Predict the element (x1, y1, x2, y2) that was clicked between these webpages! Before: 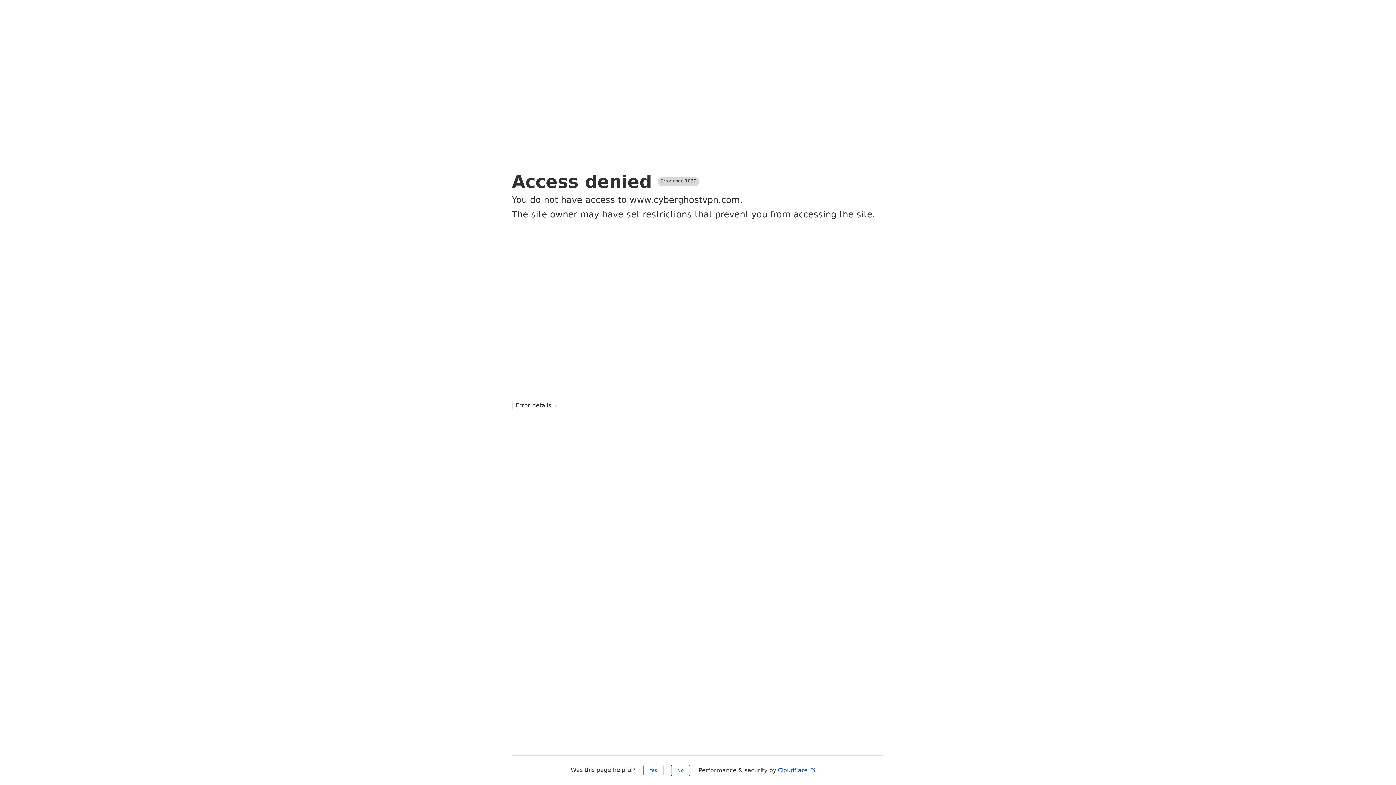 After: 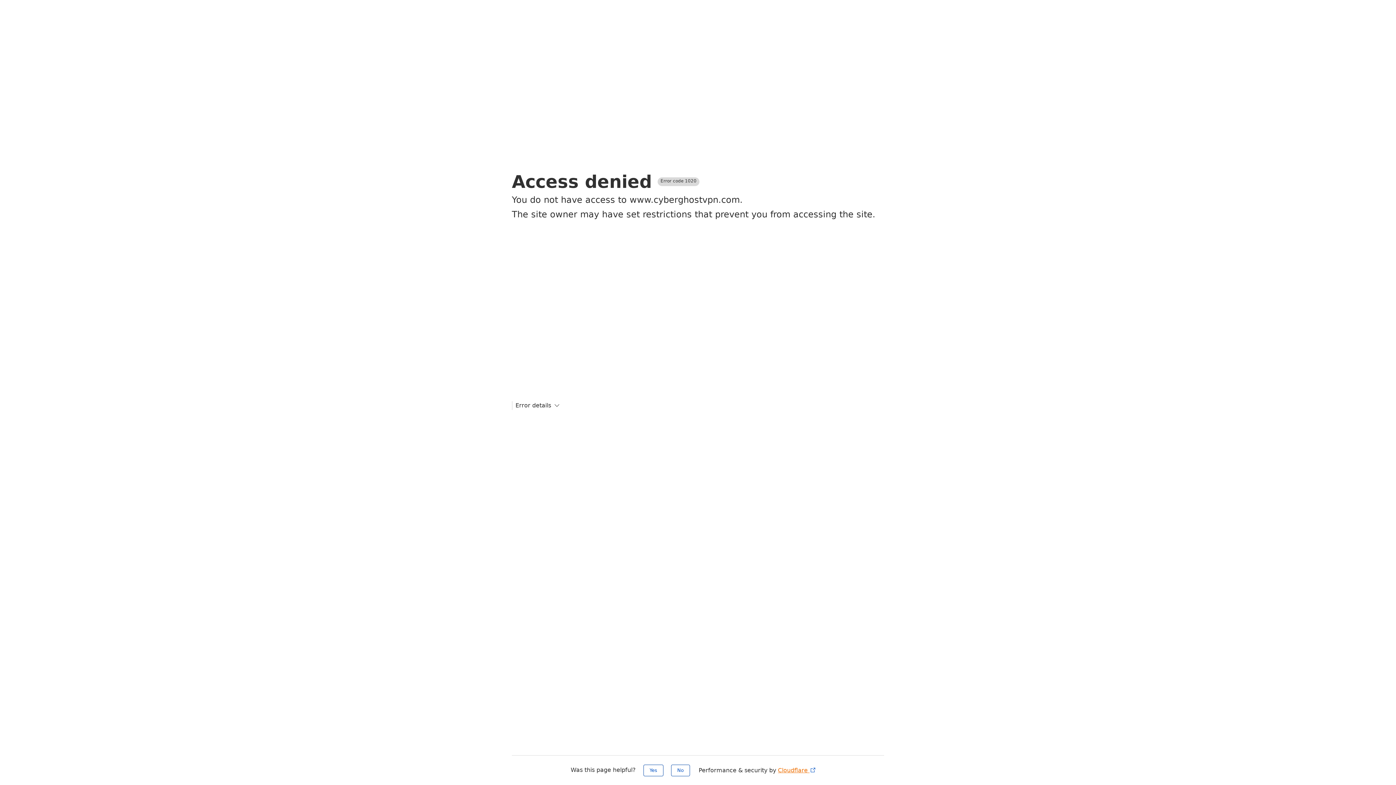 Action: bbox: (778, 767, 816, 774) label: Cloudflare 